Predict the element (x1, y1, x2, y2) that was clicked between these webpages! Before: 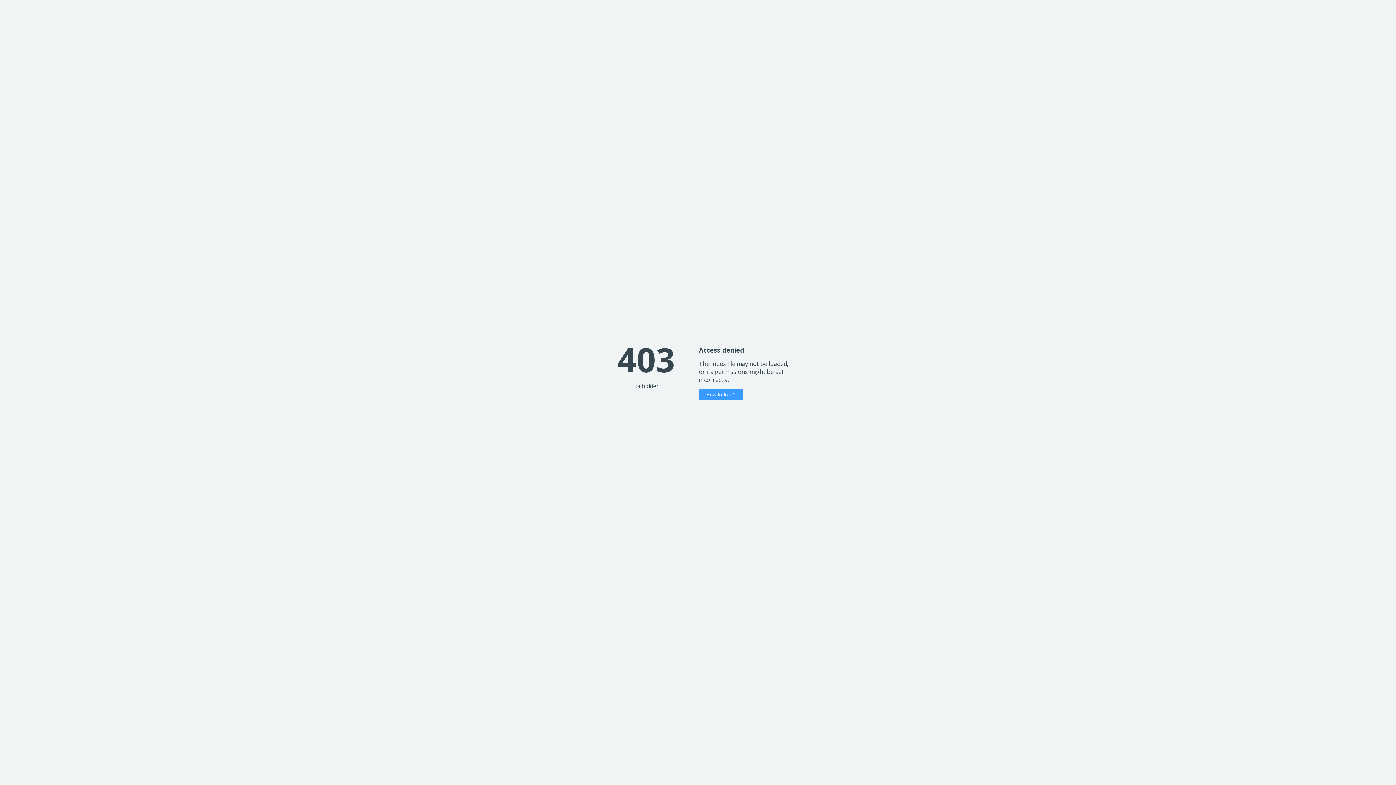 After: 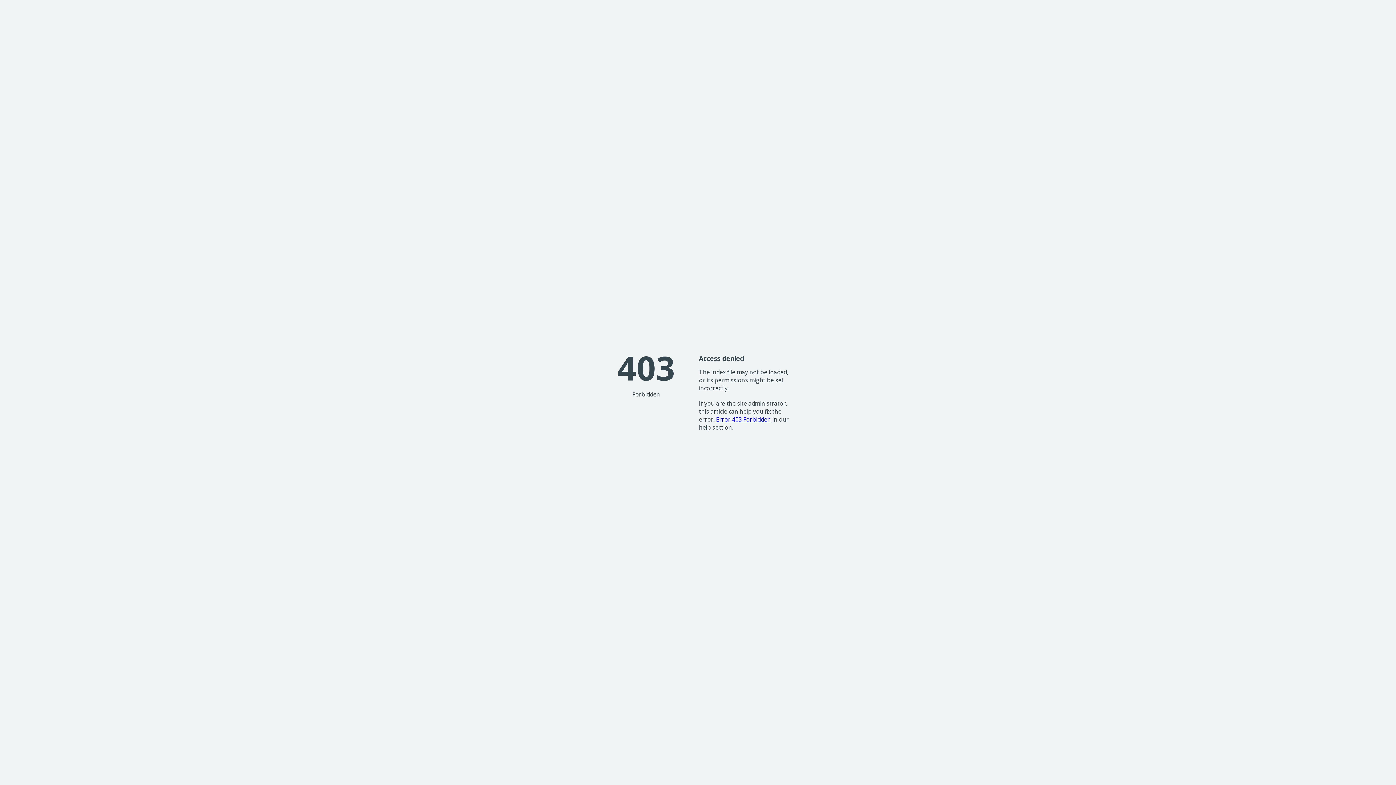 Action: bbox: (699, 389, 743, 400) label: How to fix it?